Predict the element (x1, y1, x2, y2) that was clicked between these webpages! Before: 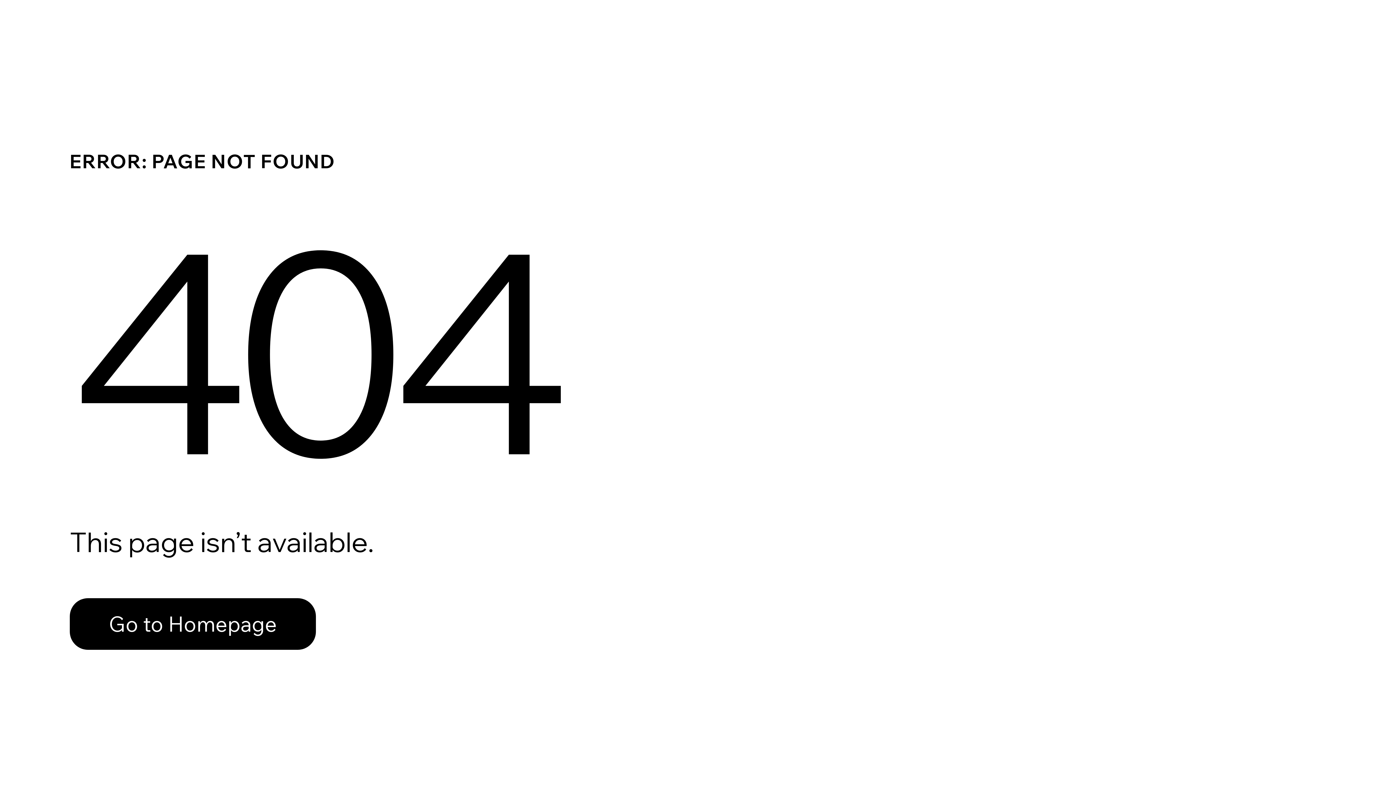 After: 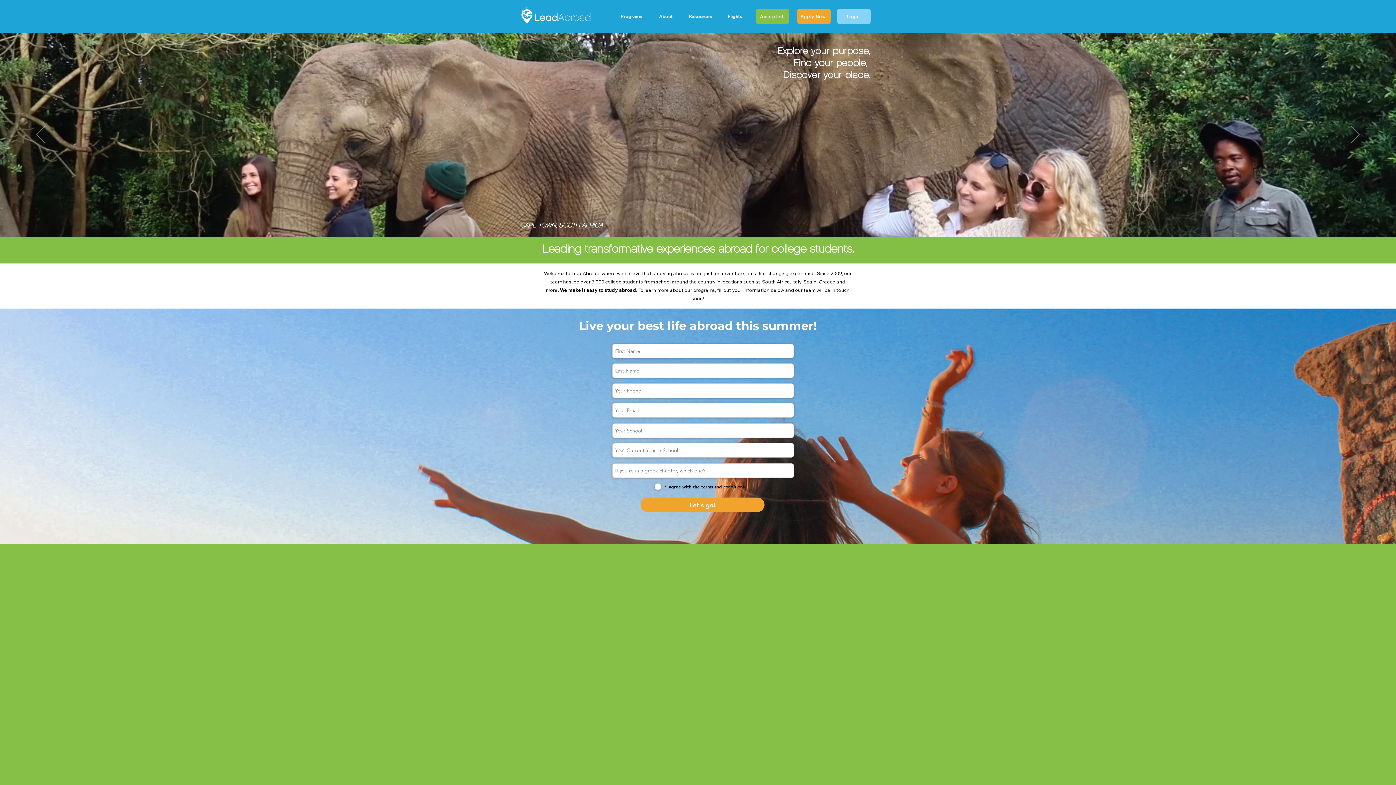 Action: bbox: (69, 582, 768, 659) label: Go to Homepage